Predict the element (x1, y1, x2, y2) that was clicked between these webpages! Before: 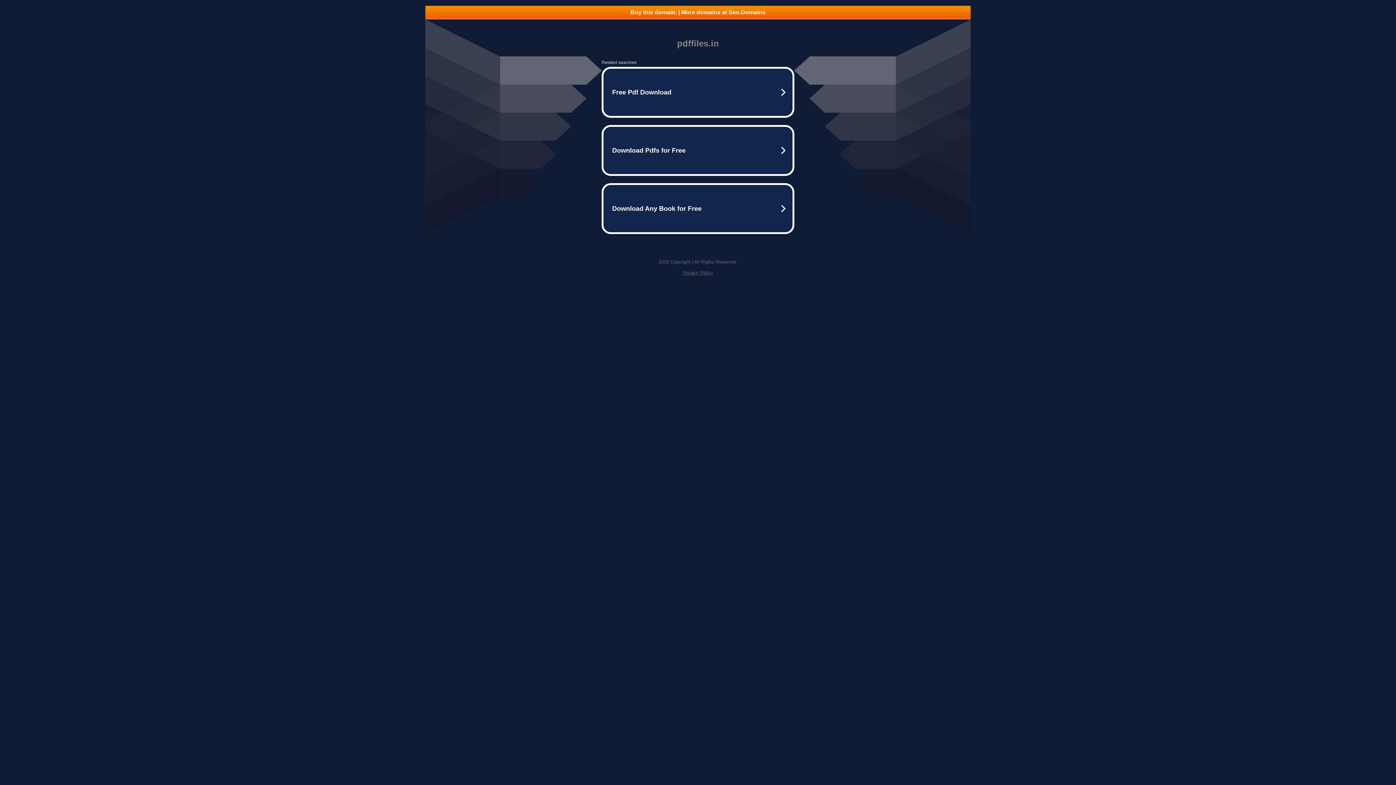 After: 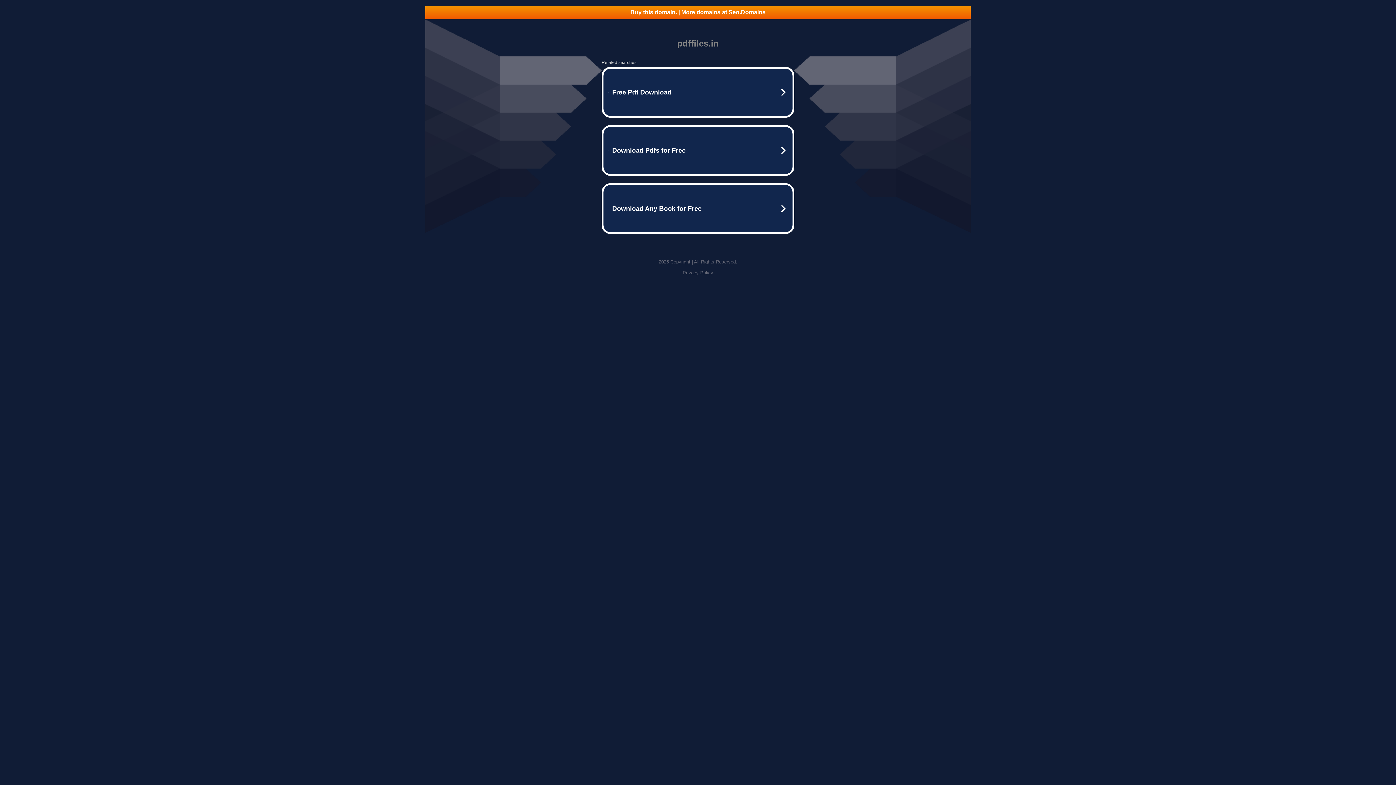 Action: bbox: (425, 5, 970, 18) label: Buy this domain. | More domains at Seo.Domains